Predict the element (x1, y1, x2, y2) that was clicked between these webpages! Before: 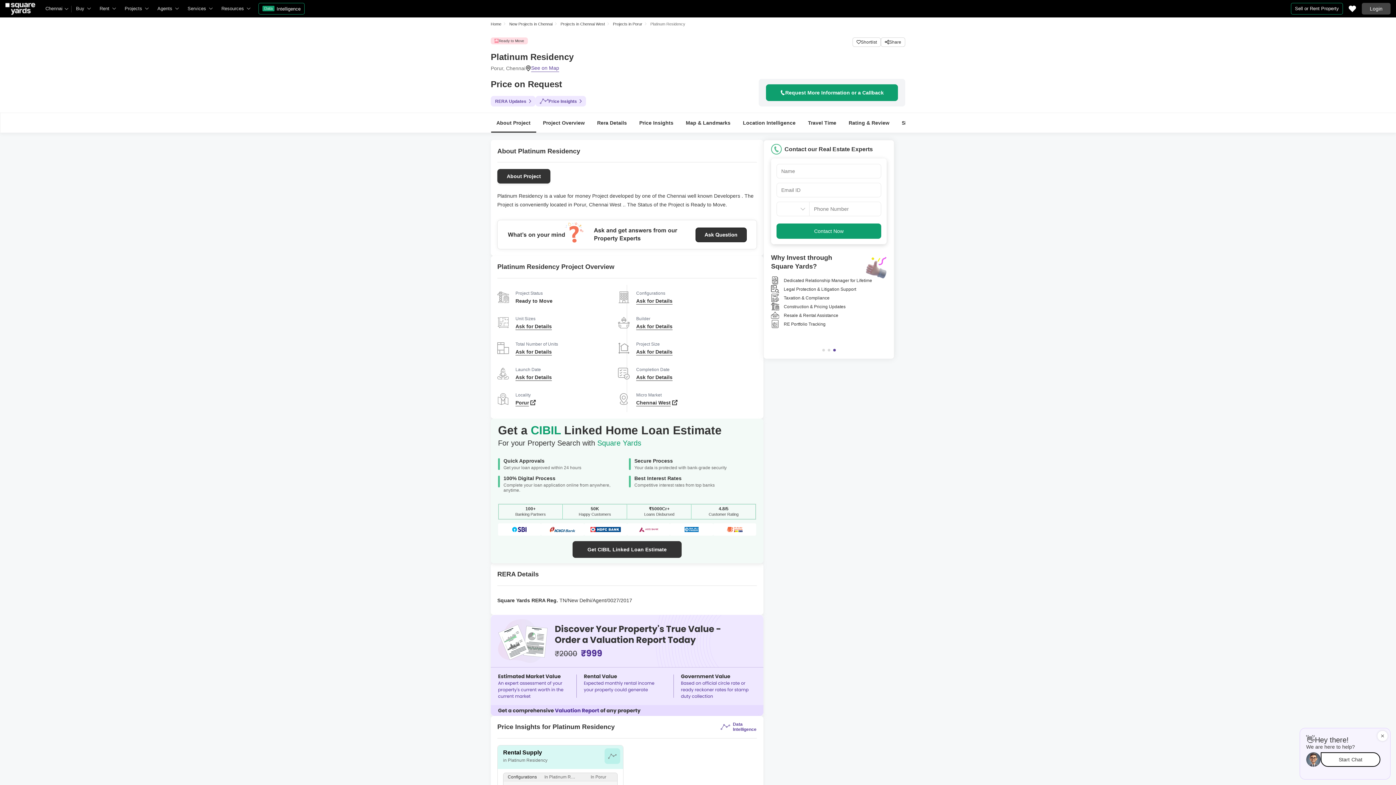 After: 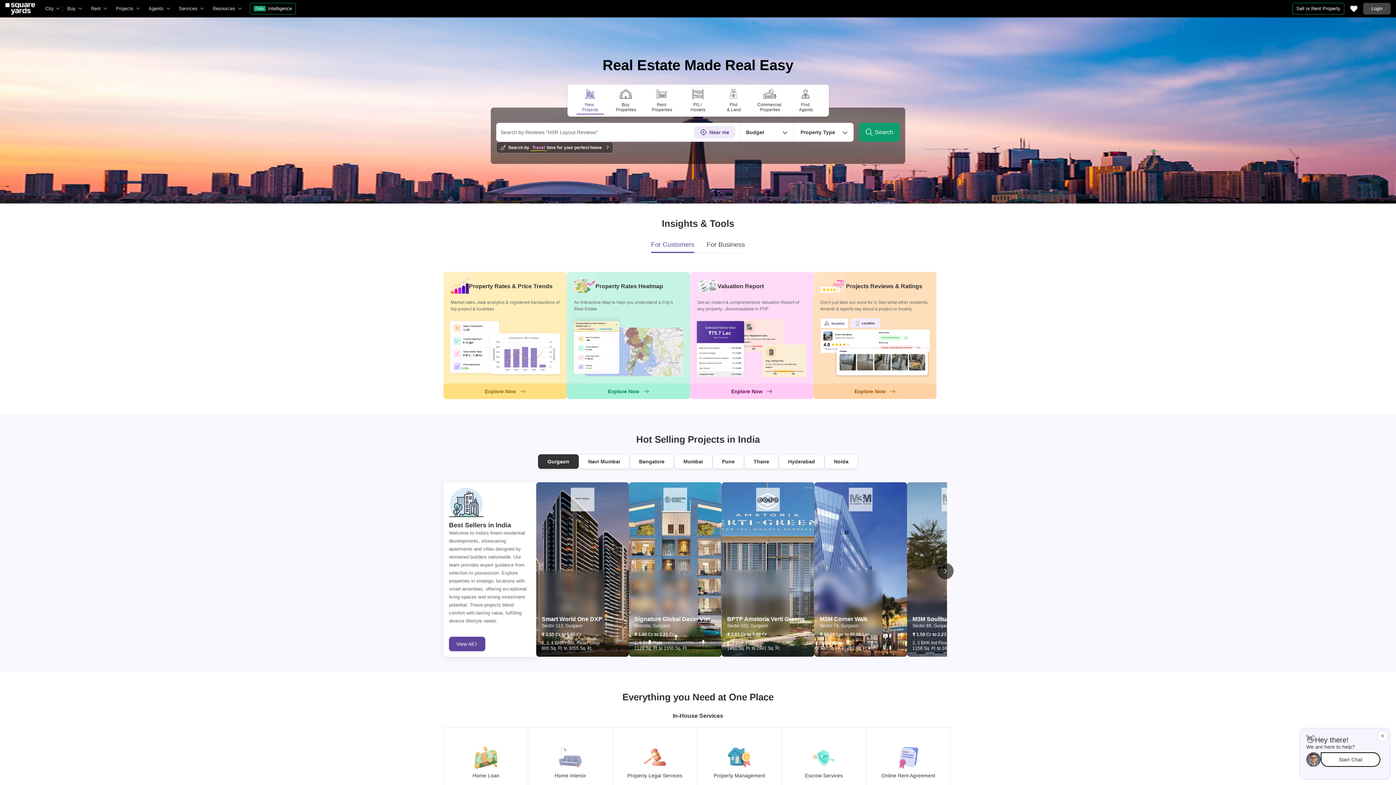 Action: bbox: (490, 19, 506, 28) label: Home